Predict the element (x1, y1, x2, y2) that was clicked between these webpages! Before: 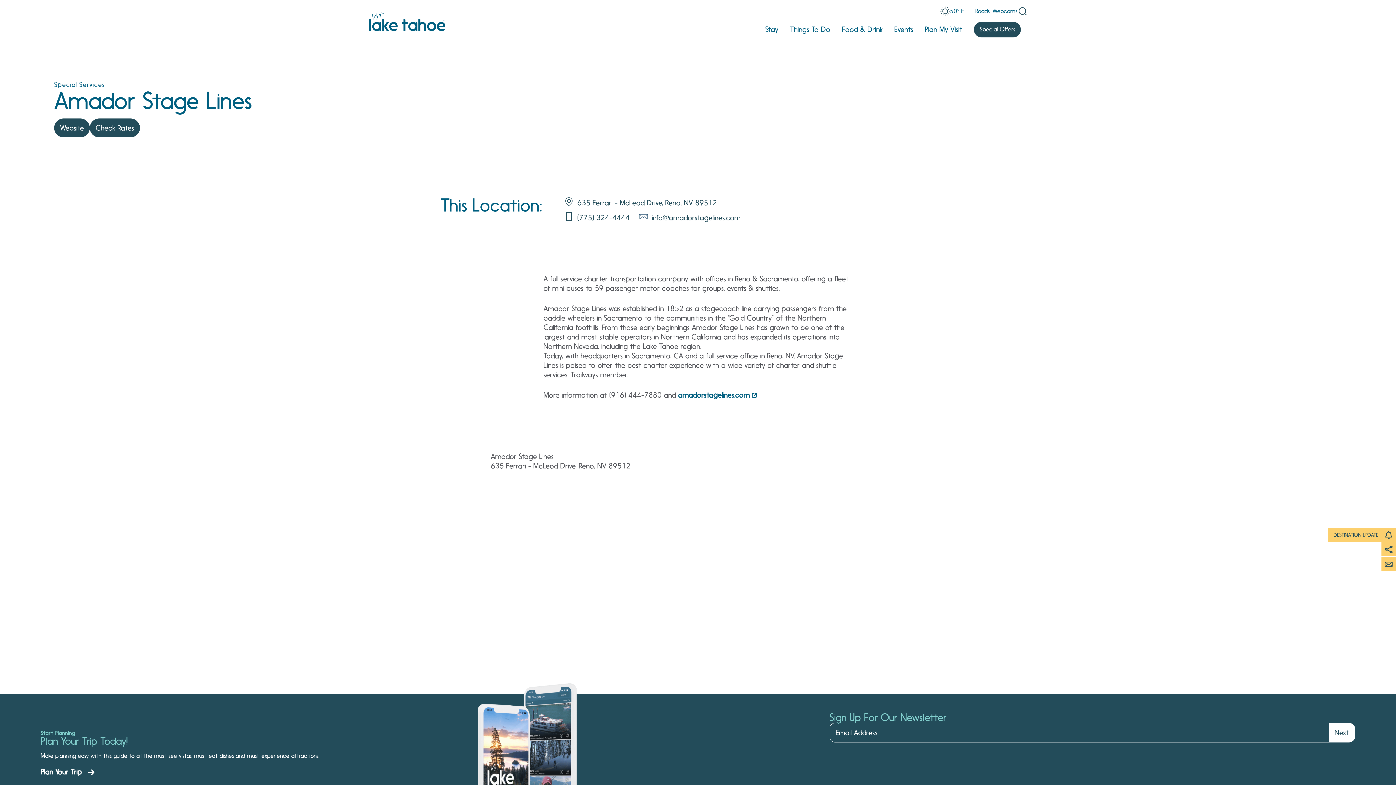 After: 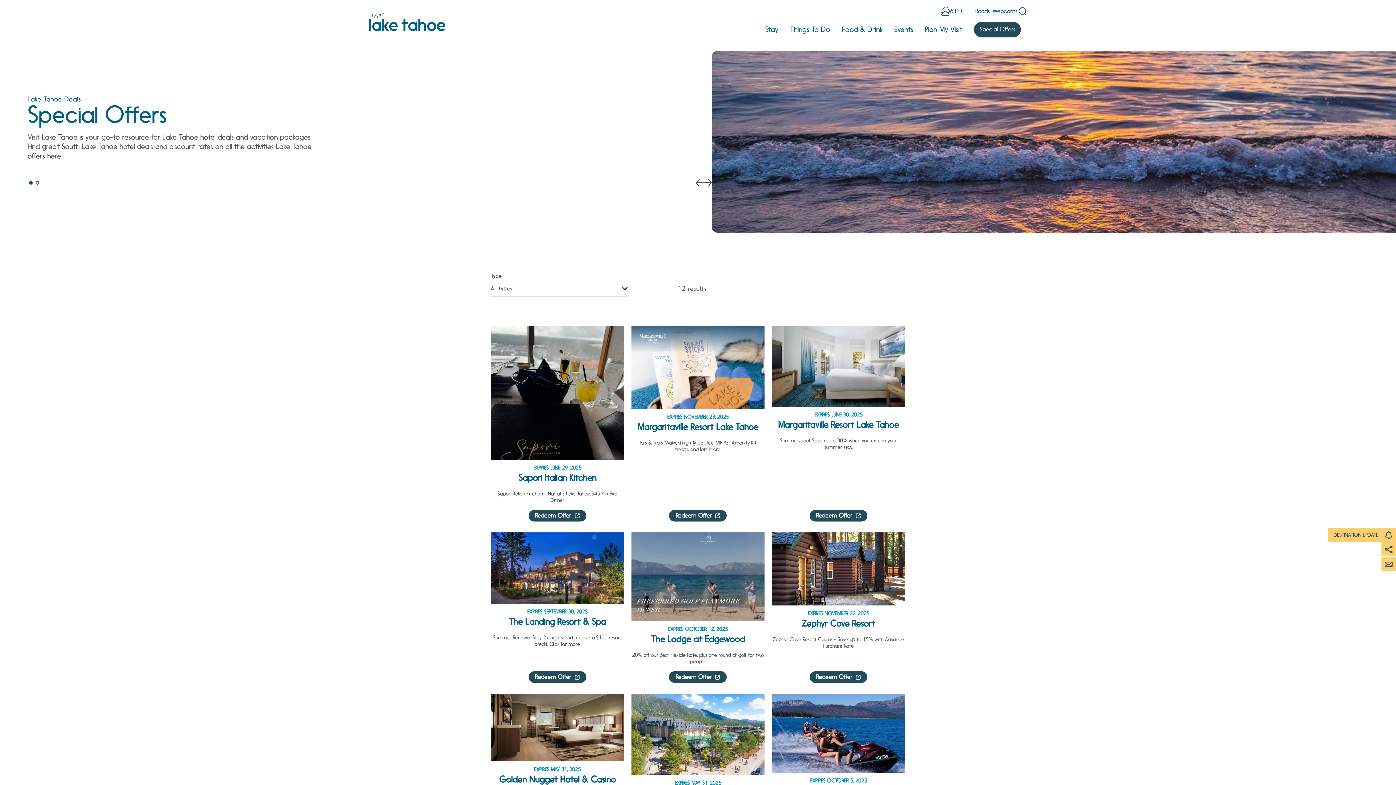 Action: label: Special Offers bbox: (974, 21, 1021, 37)